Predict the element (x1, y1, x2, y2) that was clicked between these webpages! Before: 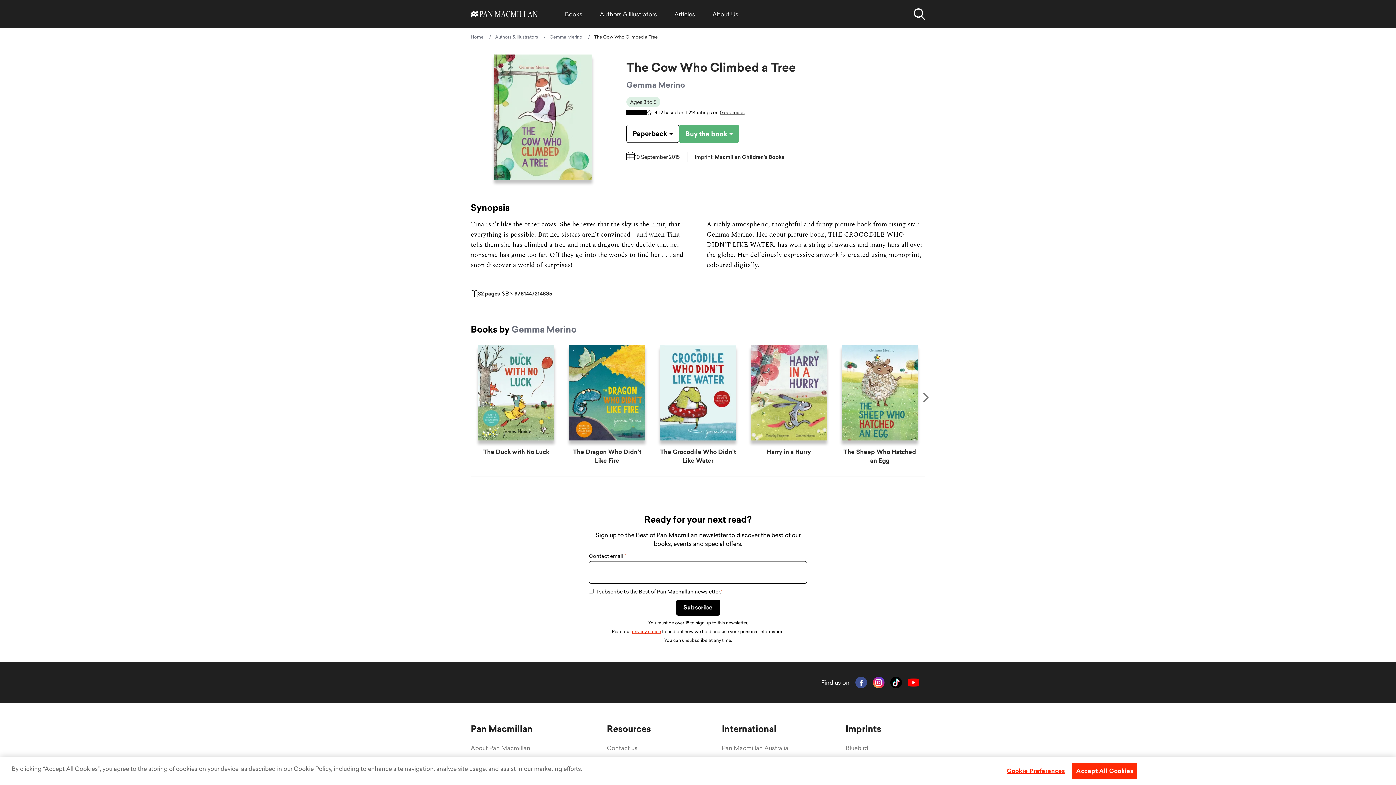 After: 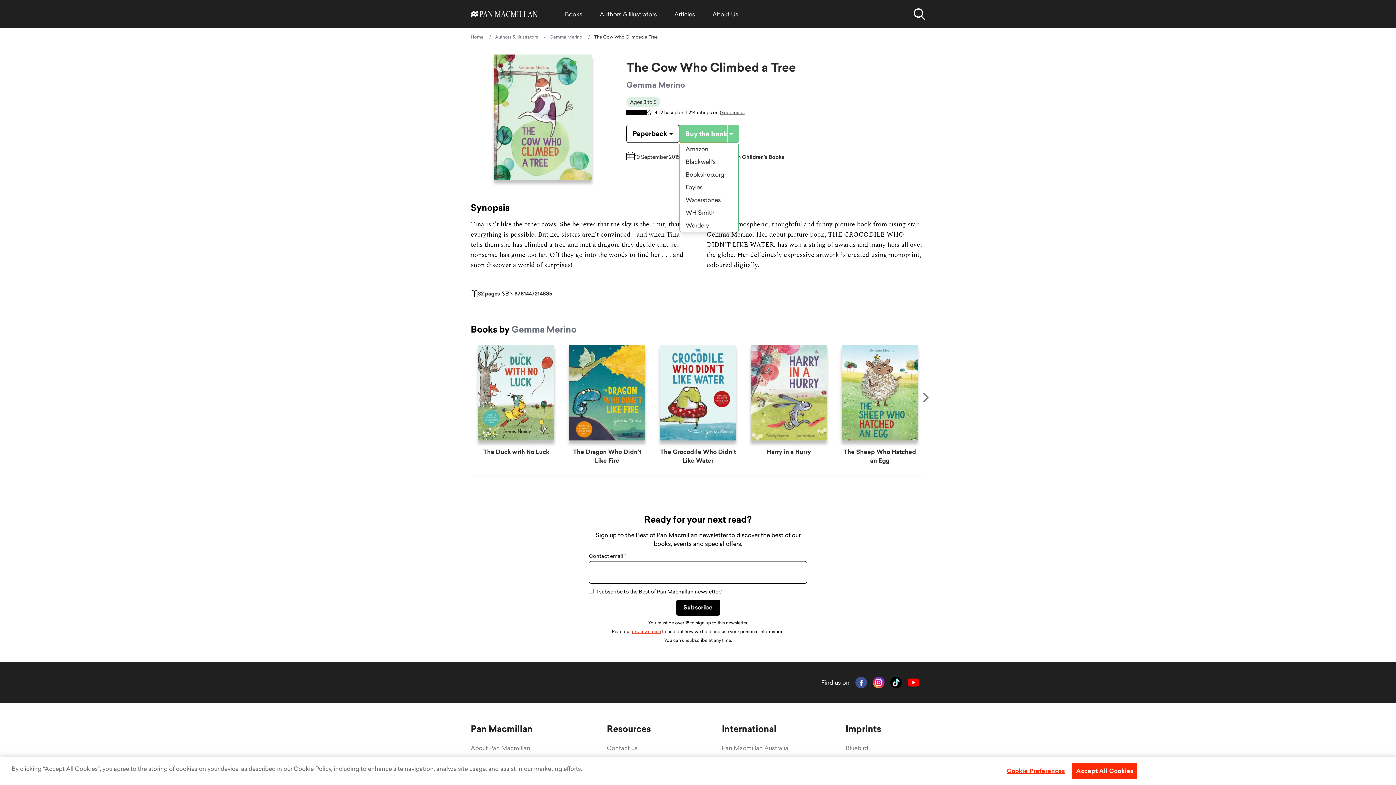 Action: label: Buy the book - The Cow Who Climbed a Tree bbox: (679, 125, 727, 142)